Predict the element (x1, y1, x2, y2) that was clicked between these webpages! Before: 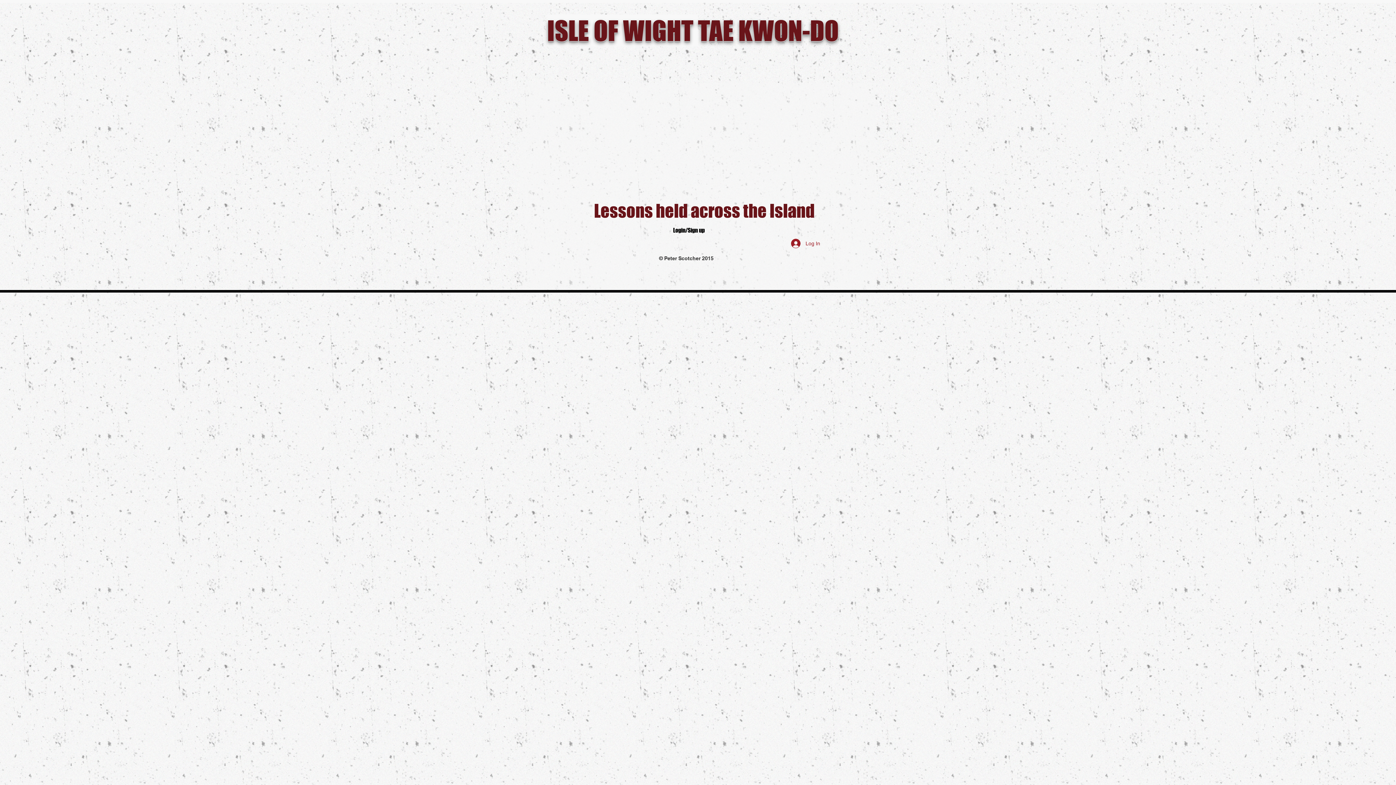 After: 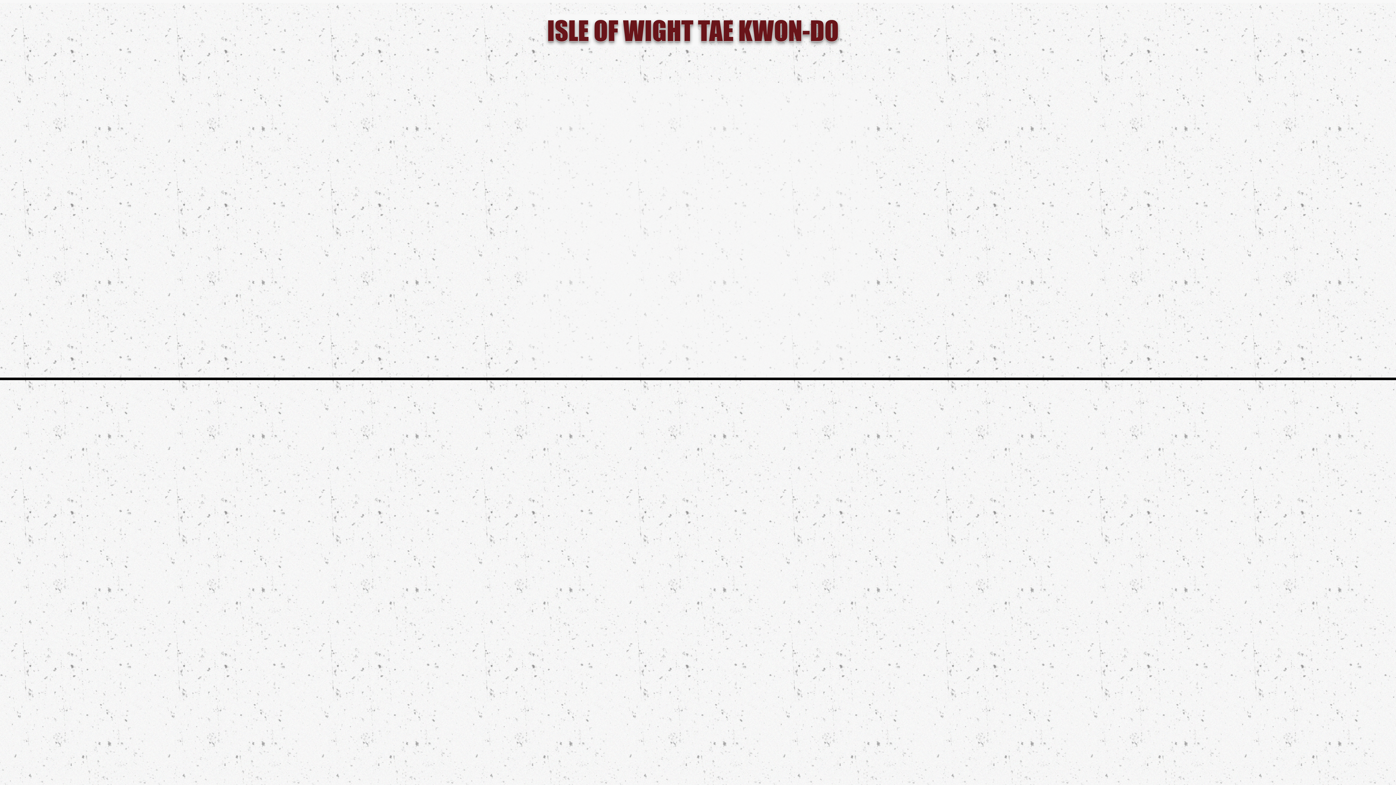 Action: label: Upcoming events bbox: (769, 56, 828, 81)